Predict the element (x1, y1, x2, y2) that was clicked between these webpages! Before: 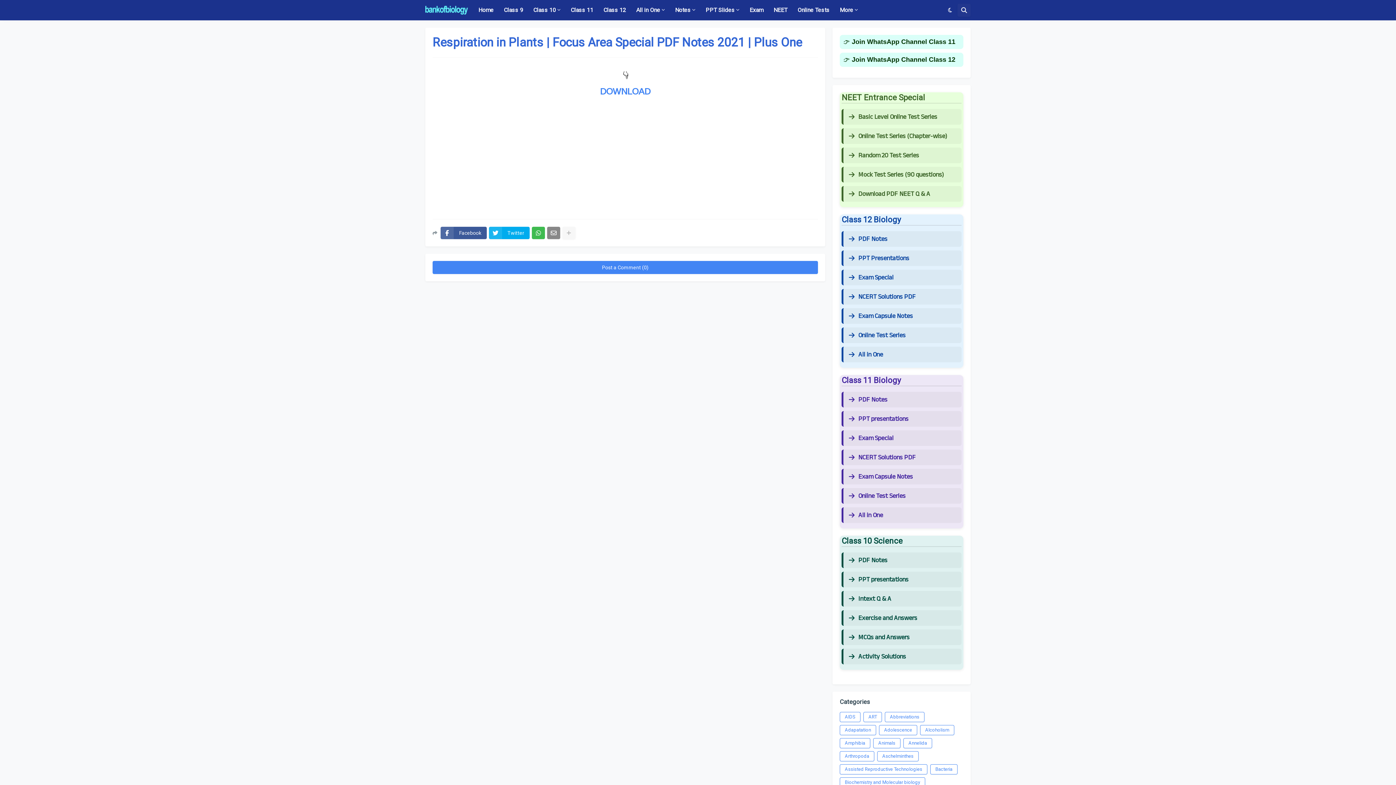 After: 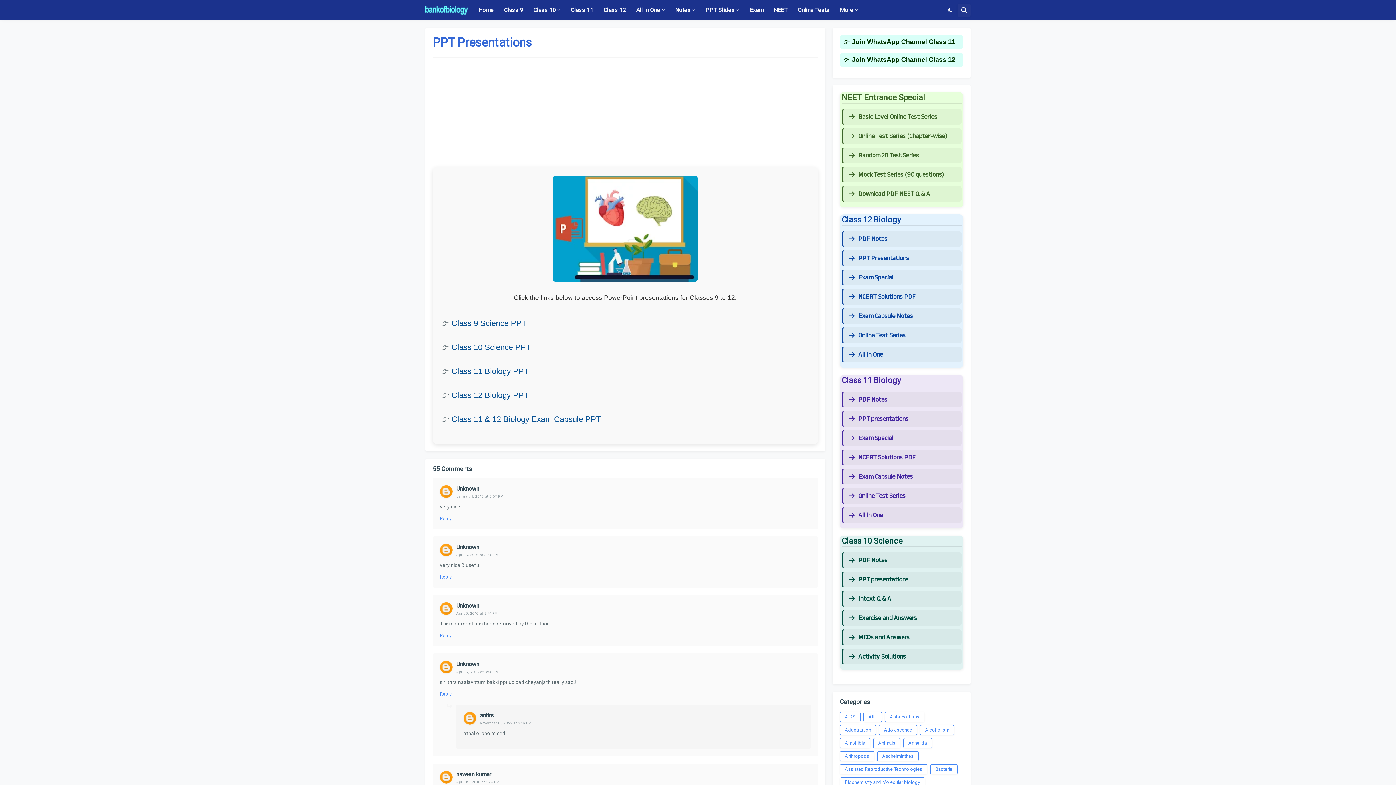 Action: bbox: (700, 0, 744, 20) label: PPT Slides